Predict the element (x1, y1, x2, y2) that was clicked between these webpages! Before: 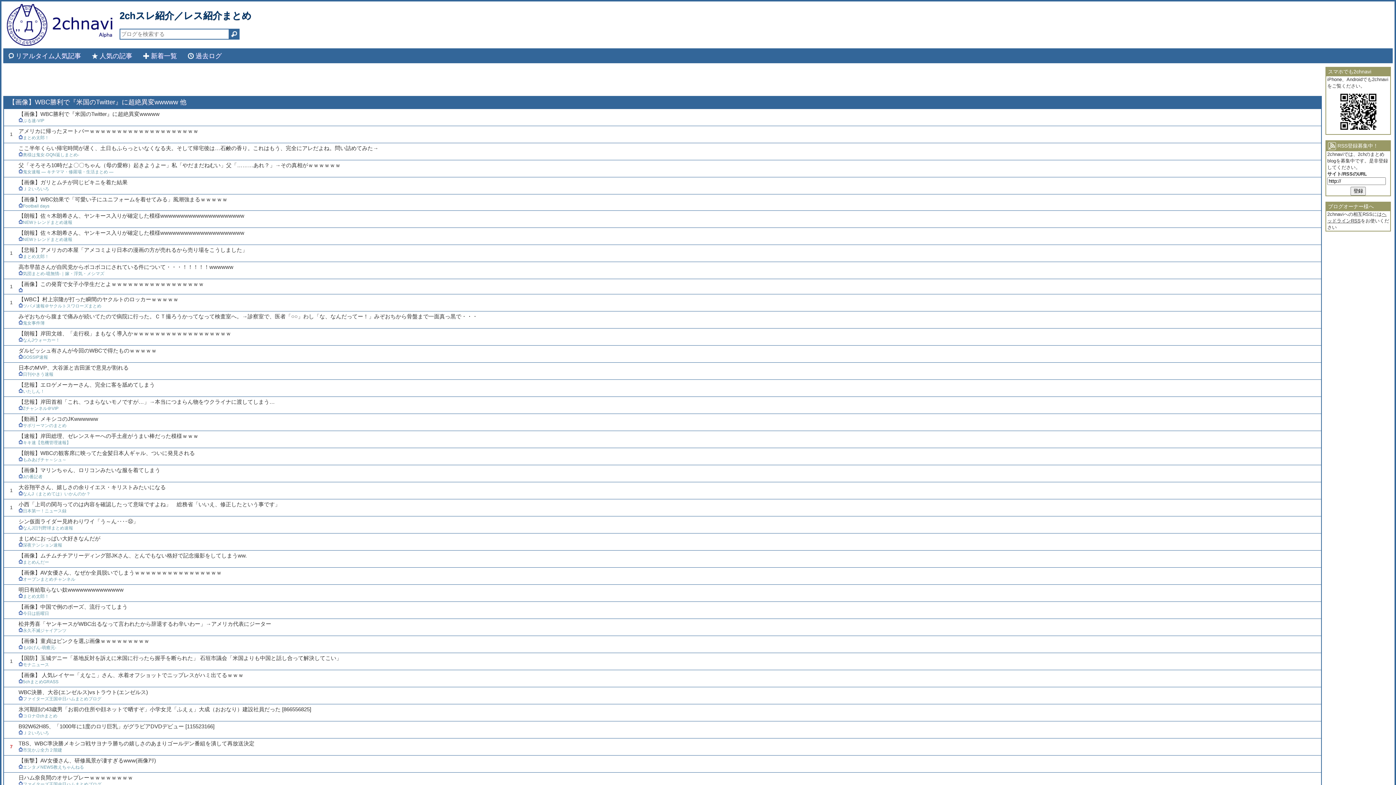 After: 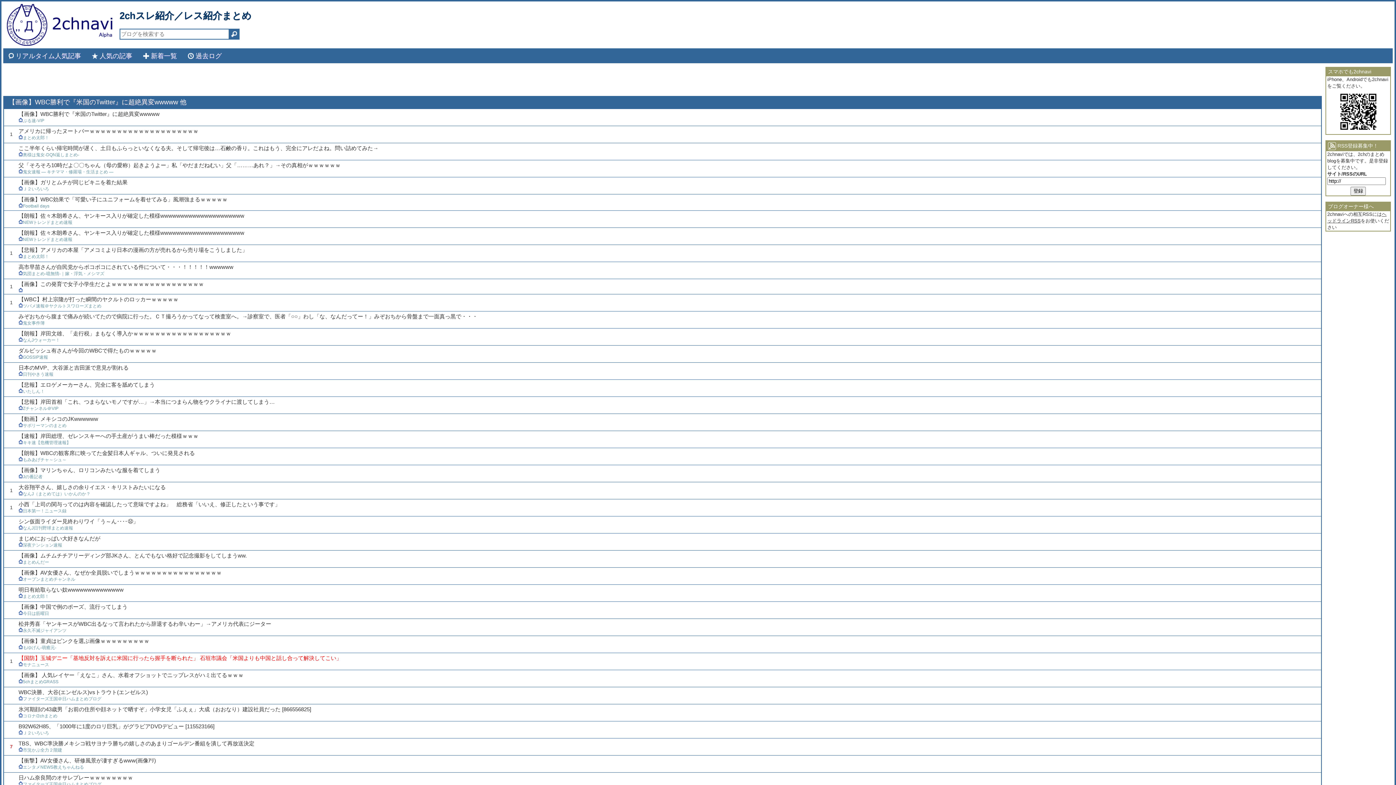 Action: label: 【国防】玉城デニー「基地反対を訴えに米国に行ったら握手を断られた」 石垣市議会「米国よりも中国と話し合って解決してこい」 bbox: (18, 655, 341, 661)